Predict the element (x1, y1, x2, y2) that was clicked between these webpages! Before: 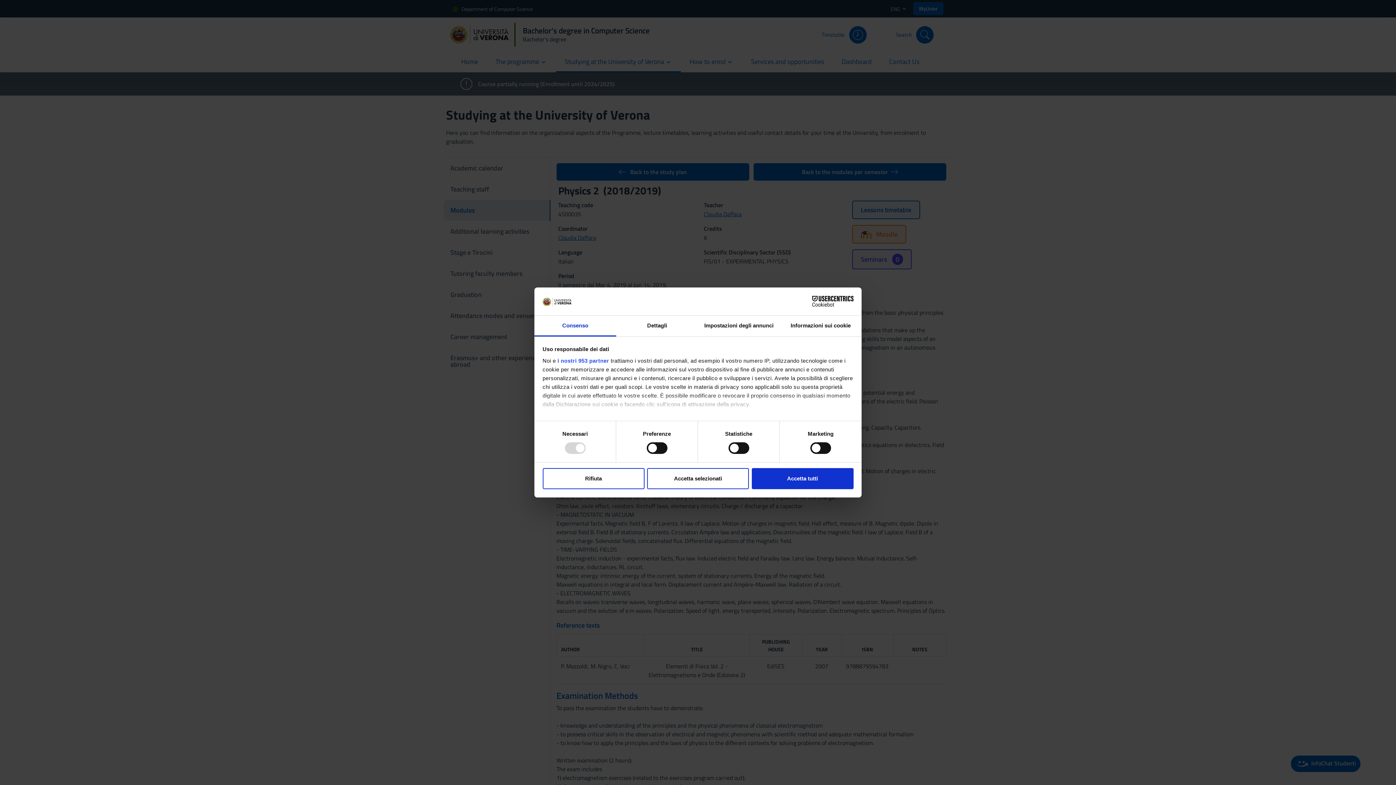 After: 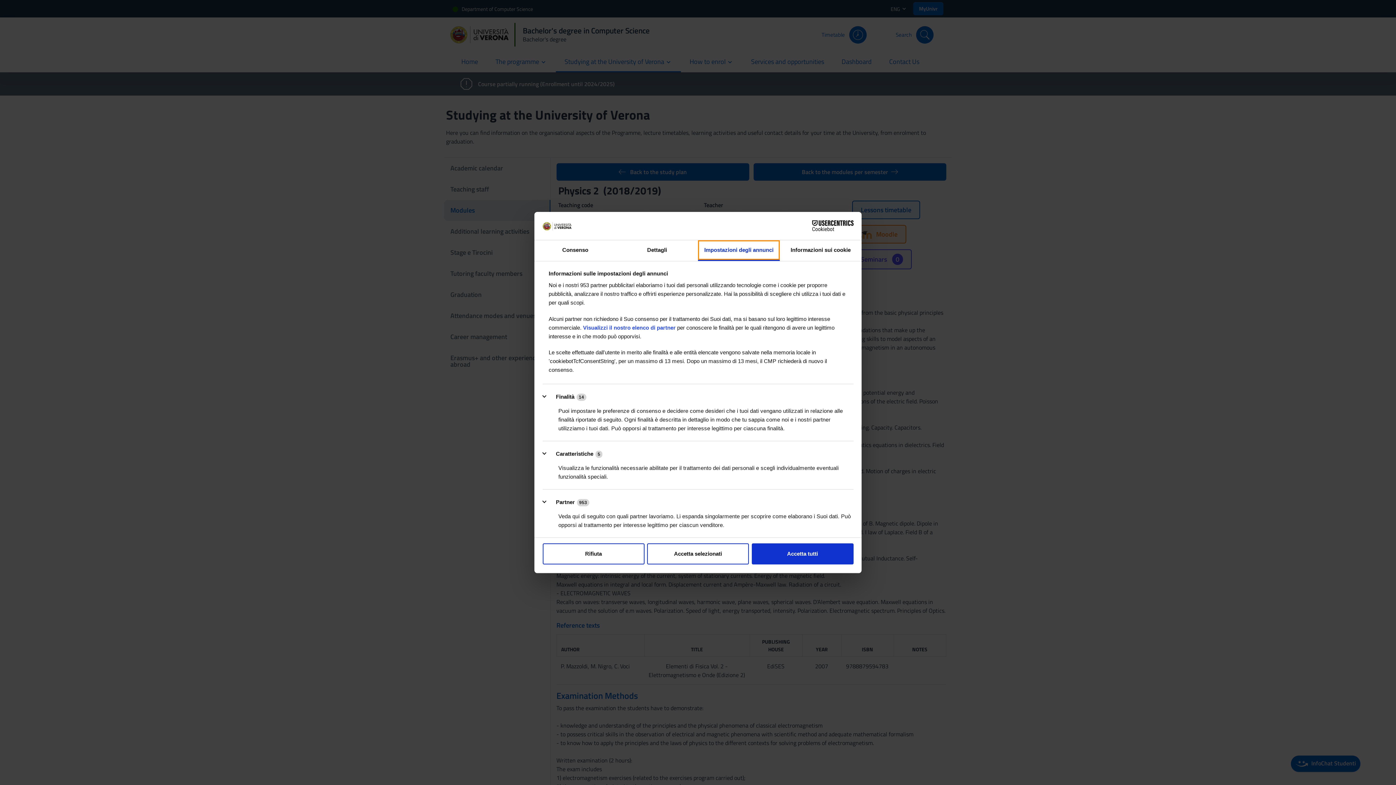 Action: label: Impostazioni degli annunci bbox: (698, 315, 780, 336)